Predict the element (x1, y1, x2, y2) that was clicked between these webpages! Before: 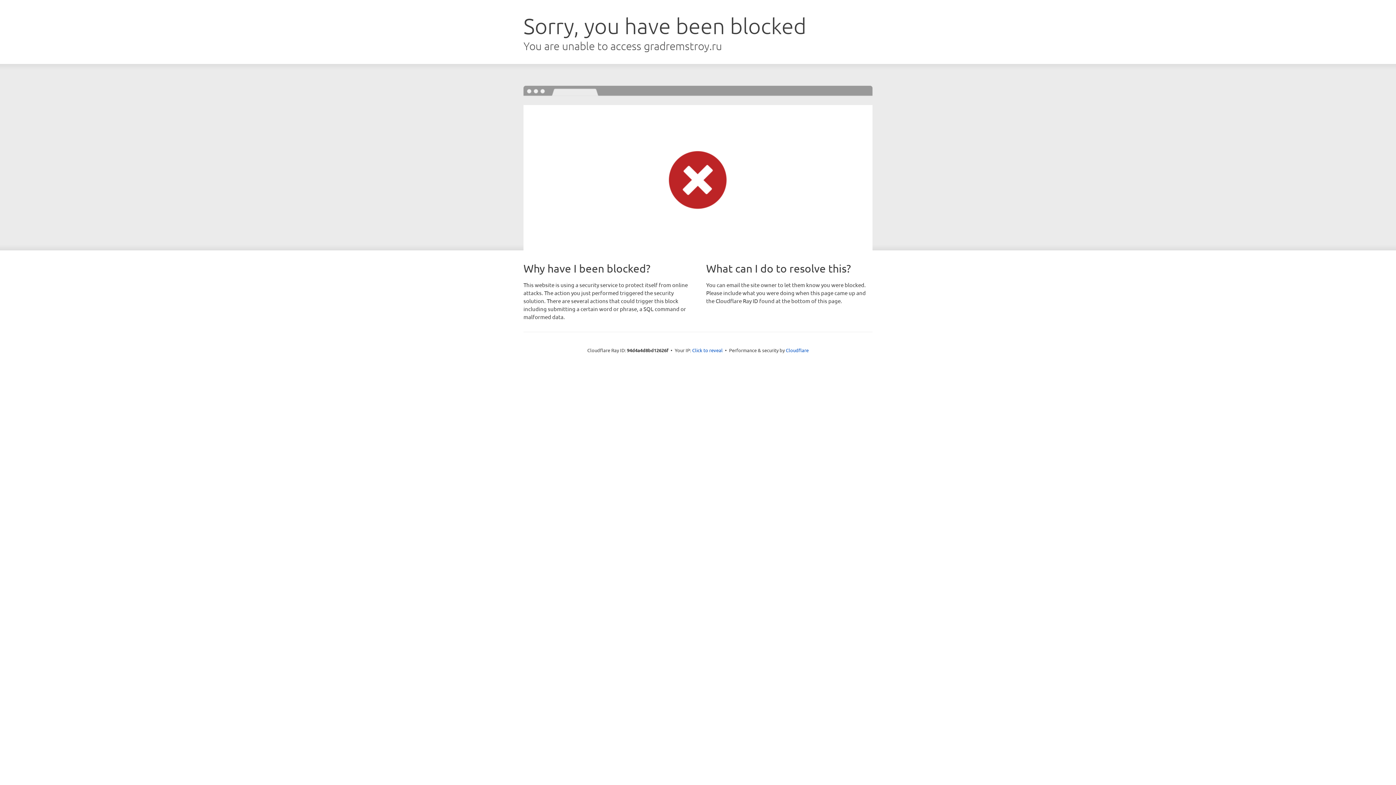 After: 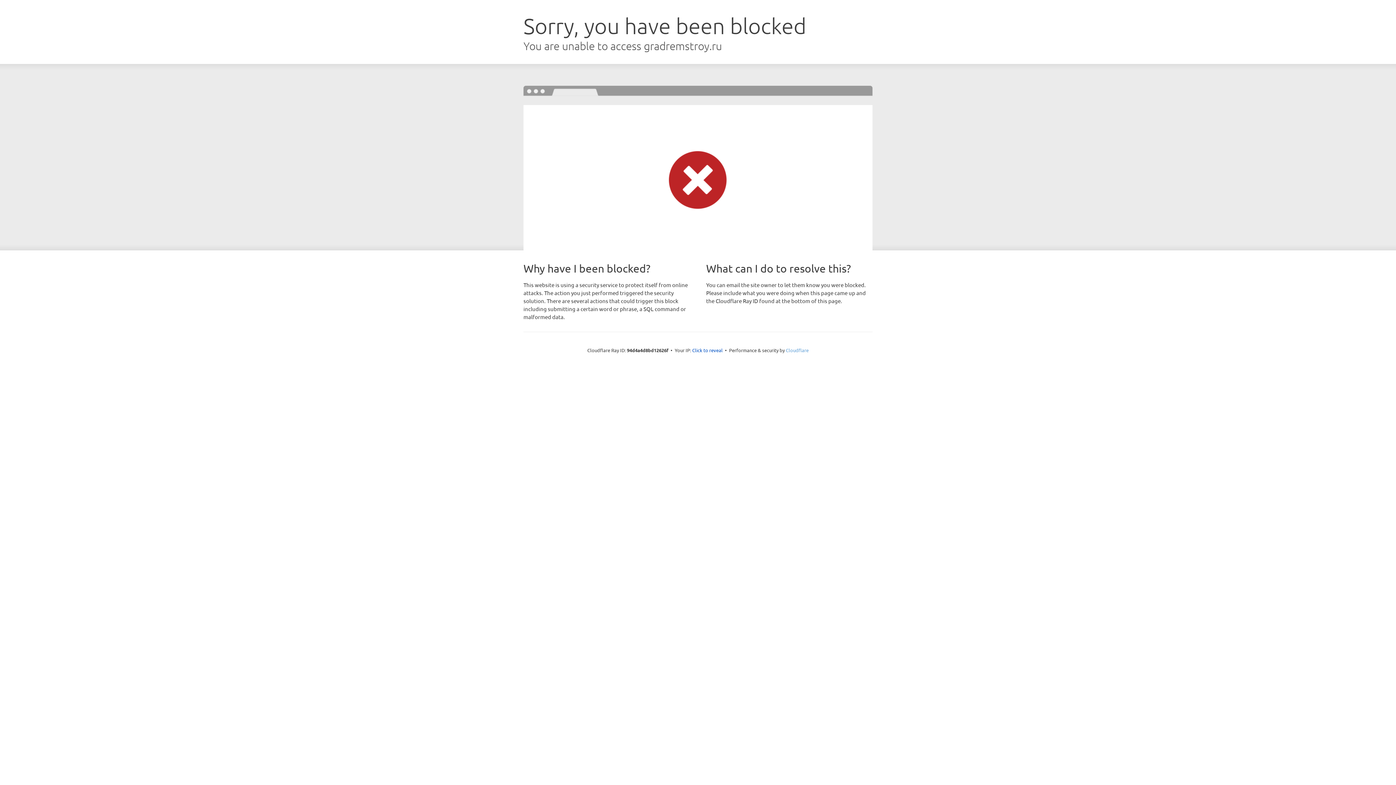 Action: bbox: (786, 347, 808, 353) label: Cloudflare